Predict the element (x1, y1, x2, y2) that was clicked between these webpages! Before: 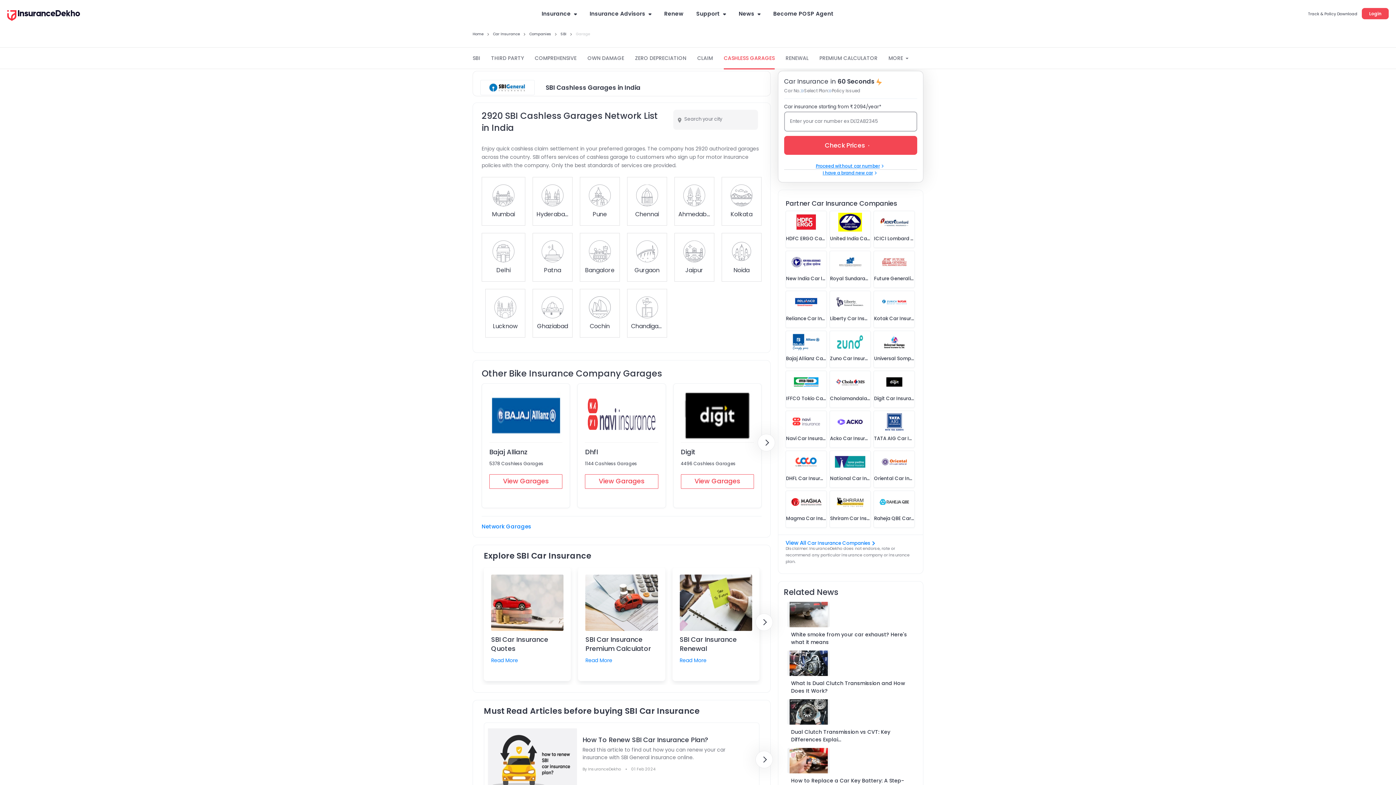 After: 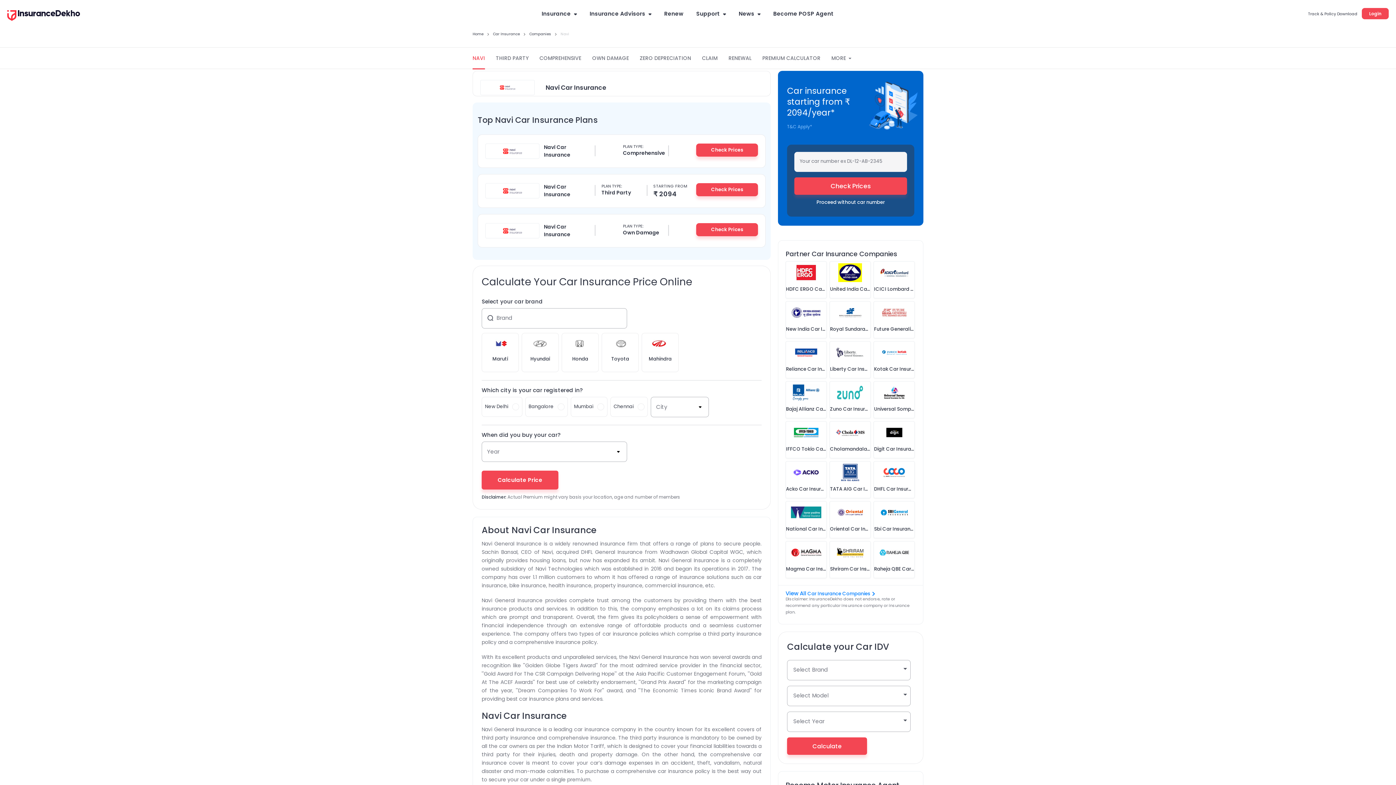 Action: bbox: (786, 411, 826, 433)